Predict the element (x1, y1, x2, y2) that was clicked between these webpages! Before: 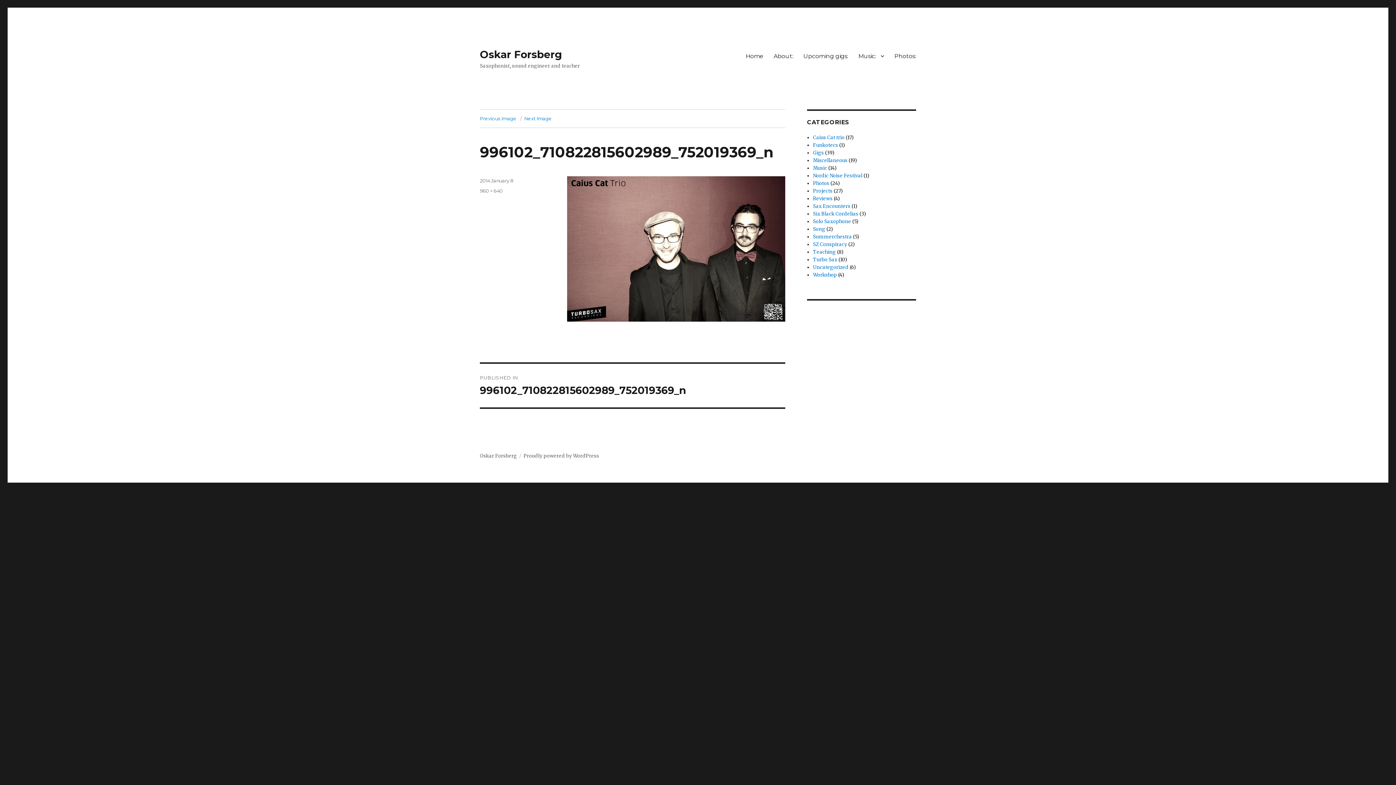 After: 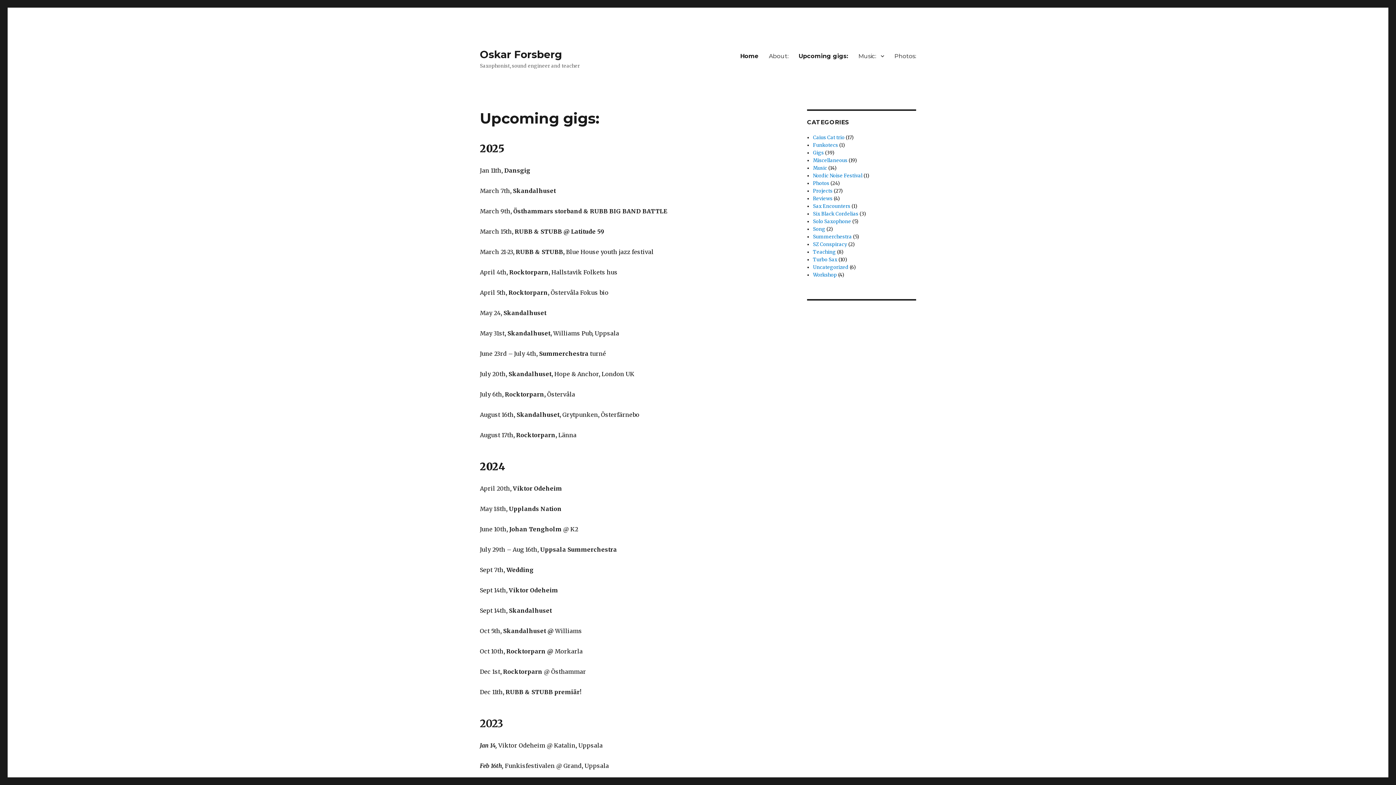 Action: label: Upcoming gigs: bbox: (798, 48, 853, 63)